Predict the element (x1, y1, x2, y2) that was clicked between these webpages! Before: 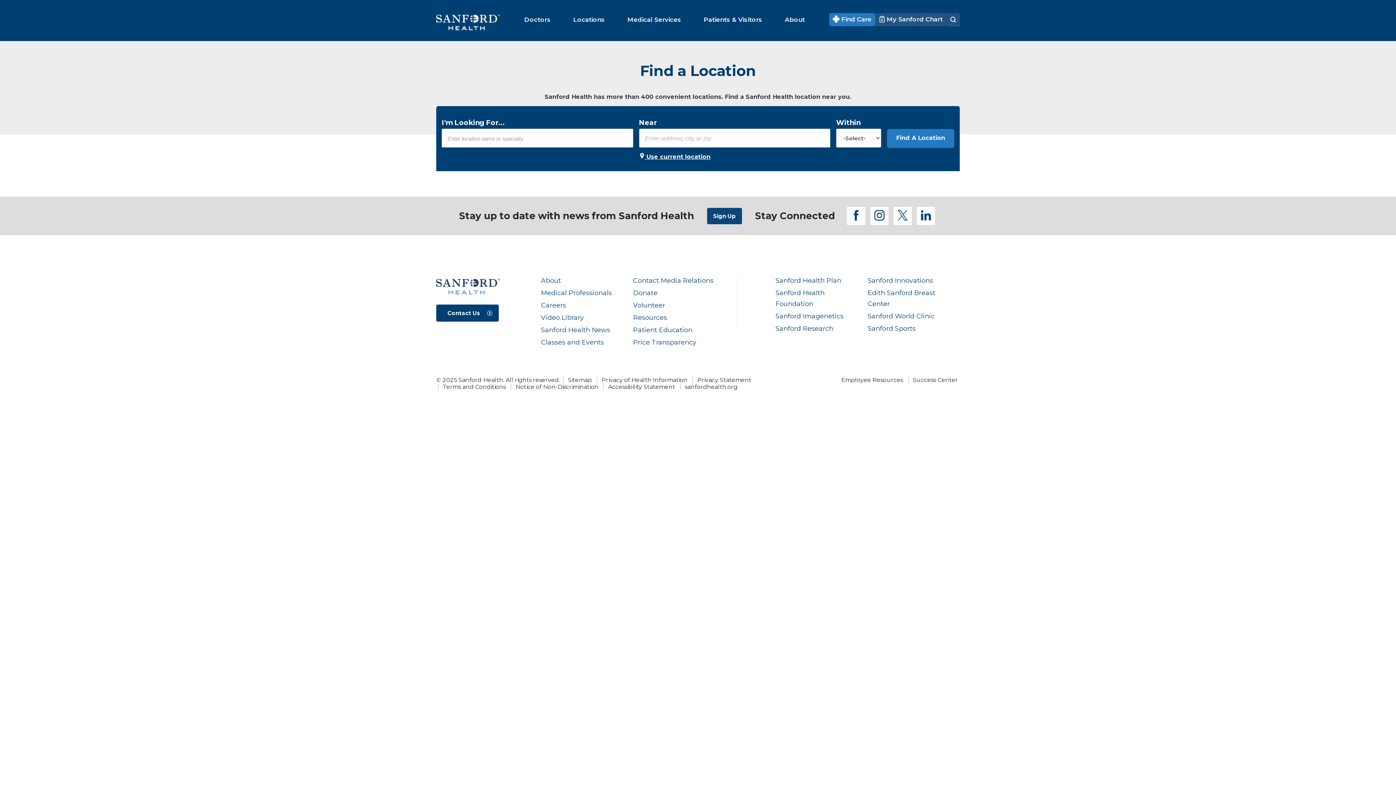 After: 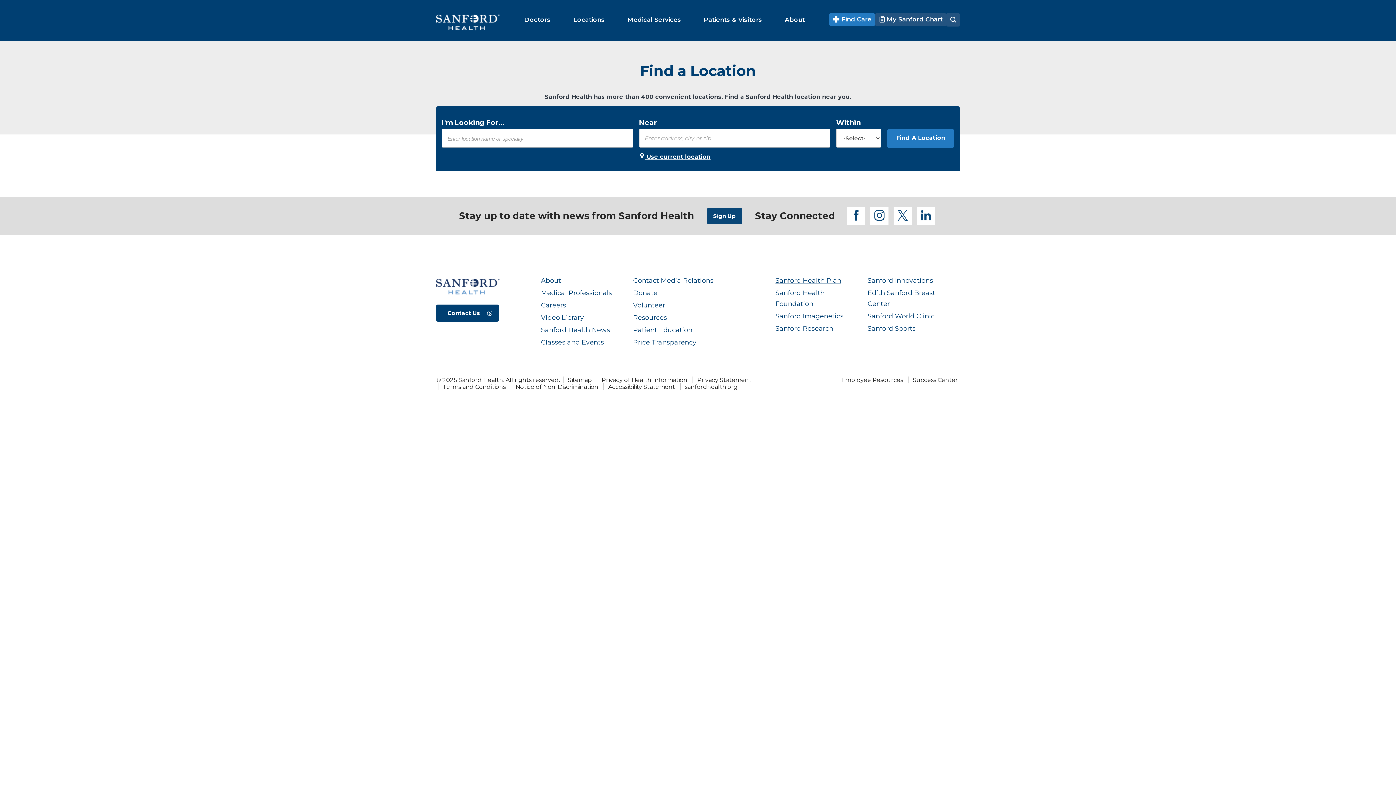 Action: label: Sanford Health Plan bbox: (775, 276, 841, 284)